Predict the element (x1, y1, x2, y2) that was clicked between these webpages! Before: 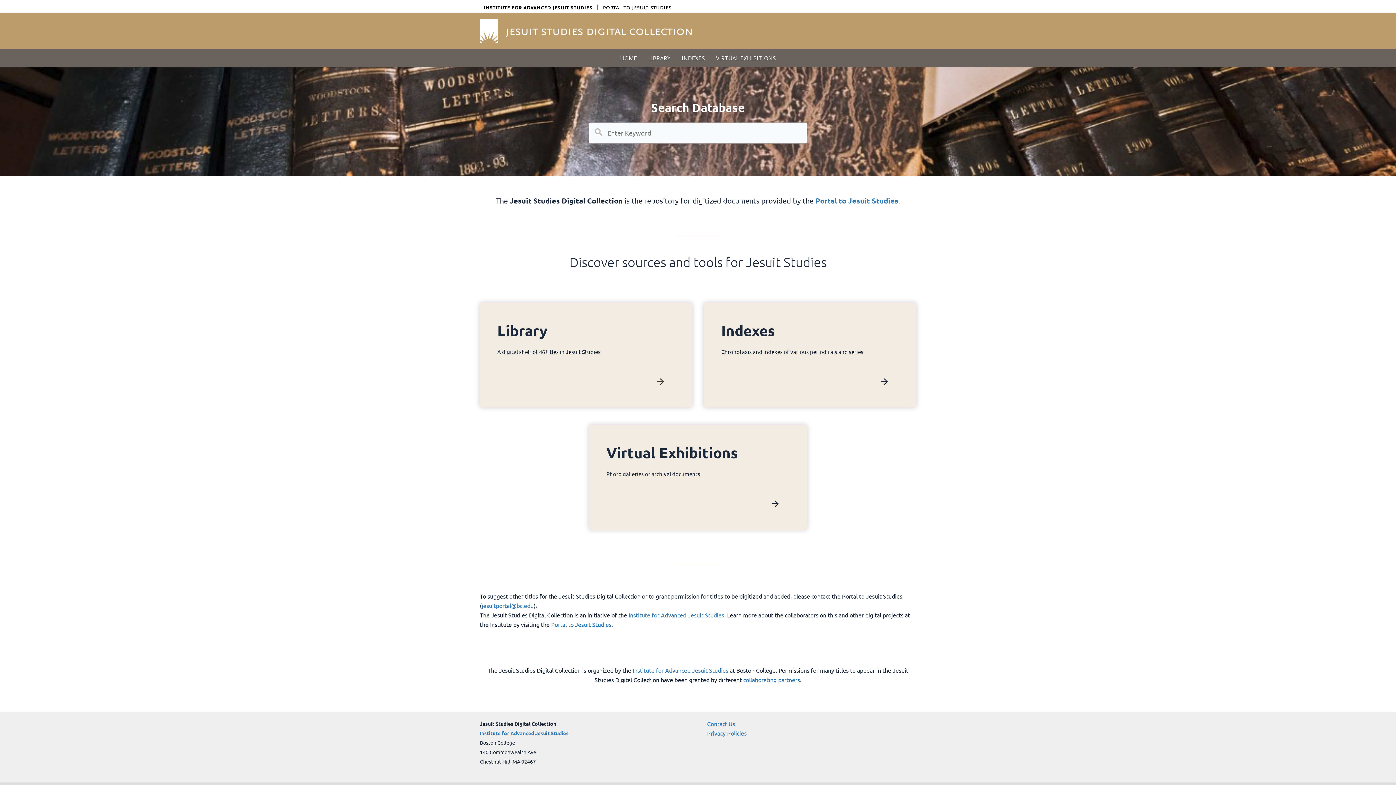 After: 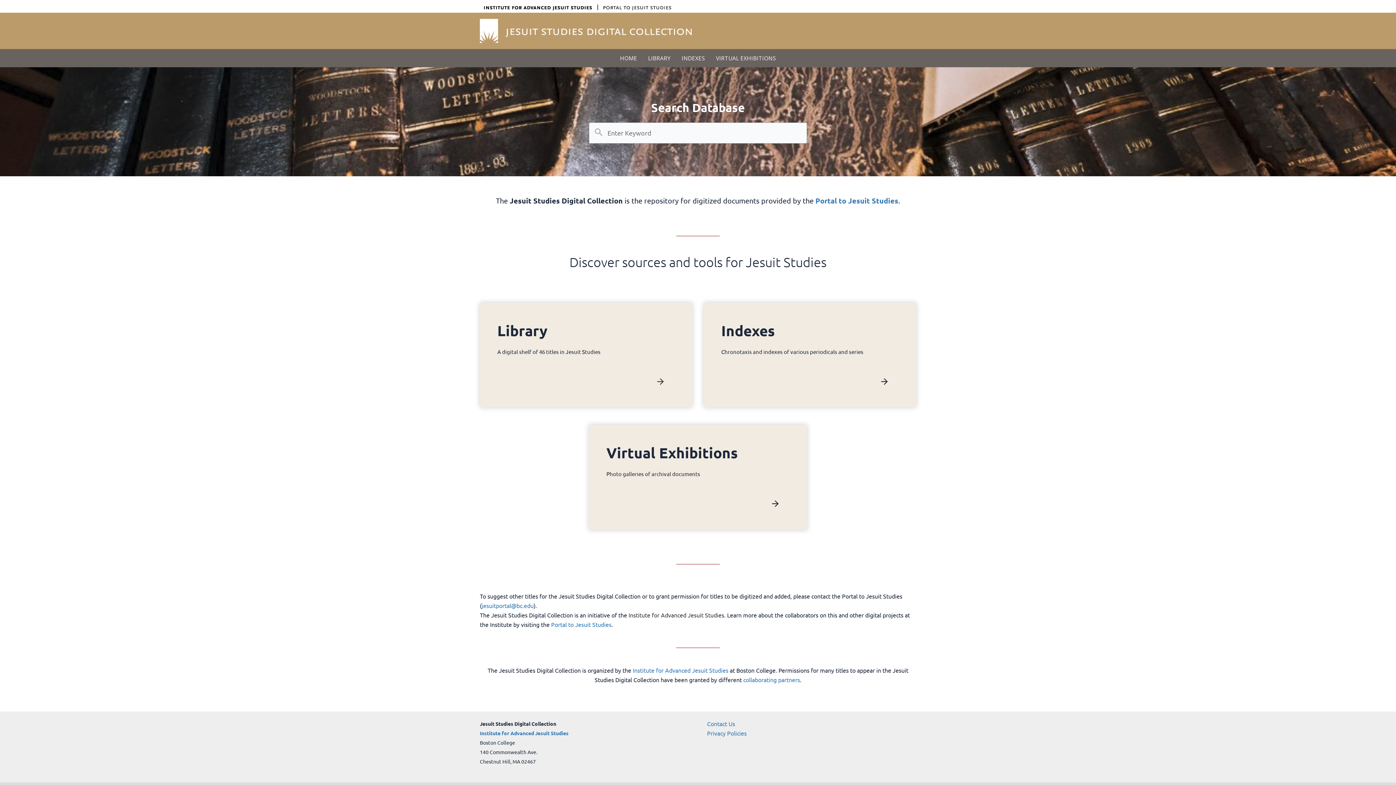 Action: label: Institute for Advanced Jesuit Studies bbox: (628, 611, 724, 618)